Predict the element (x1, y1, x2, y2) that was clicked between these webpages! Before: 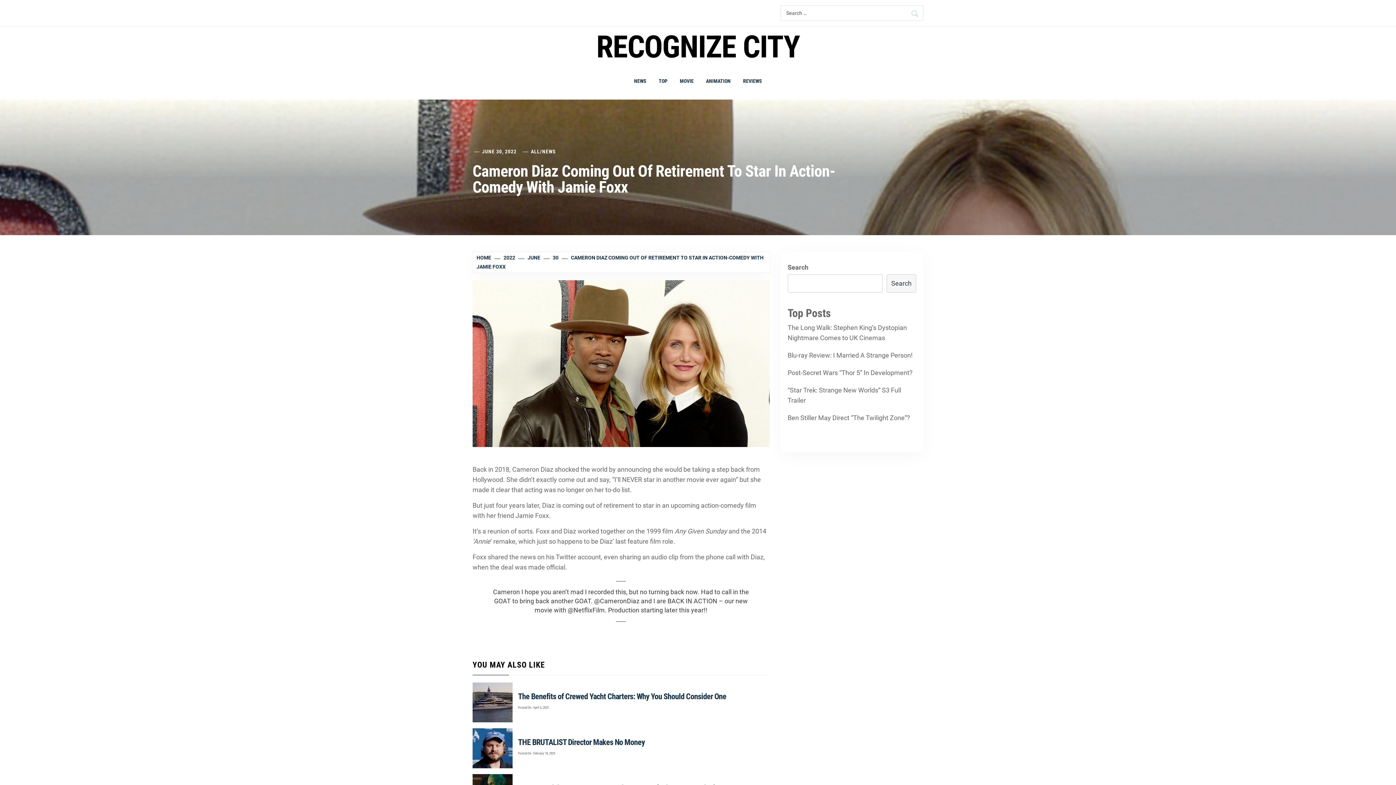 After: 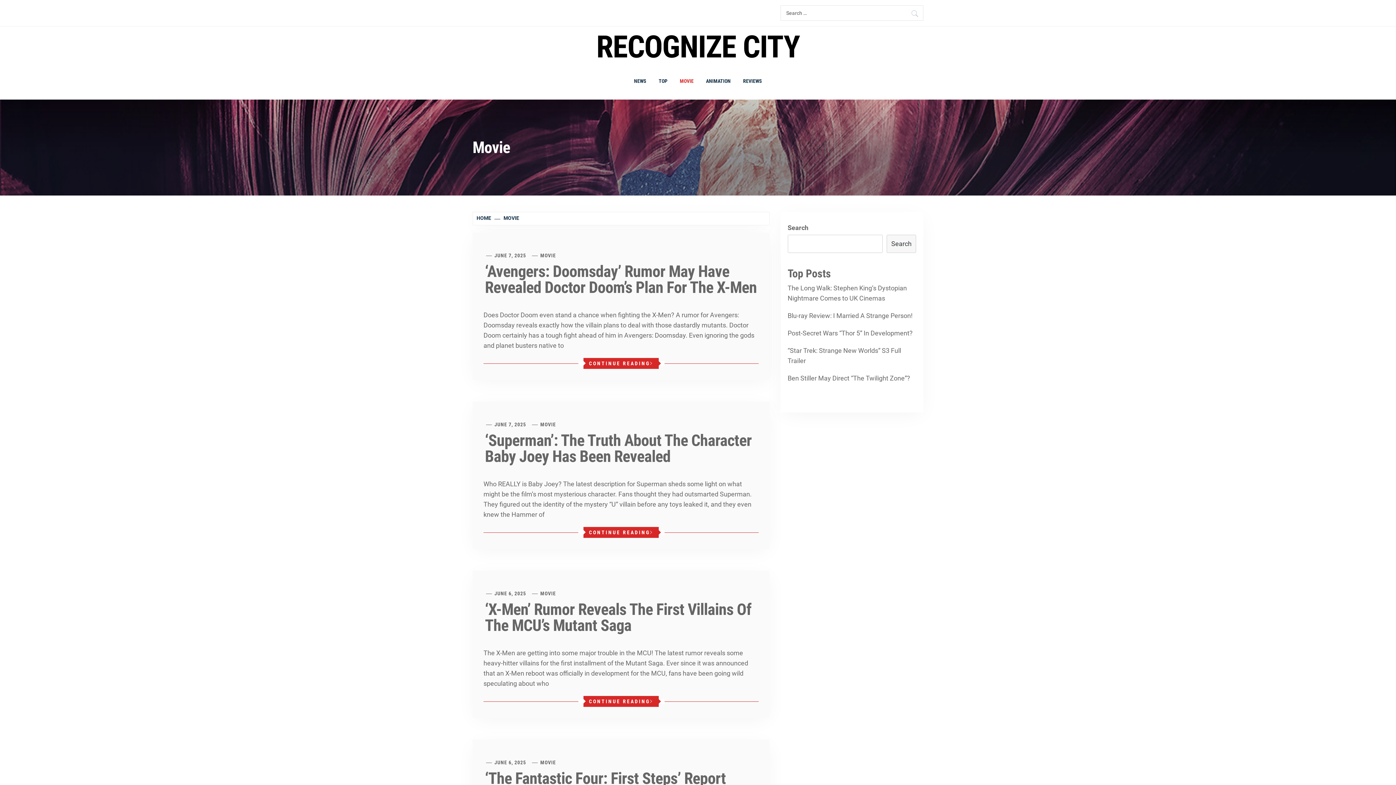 Action: bbox: (674, 68, 699, 94) label: MOVIE